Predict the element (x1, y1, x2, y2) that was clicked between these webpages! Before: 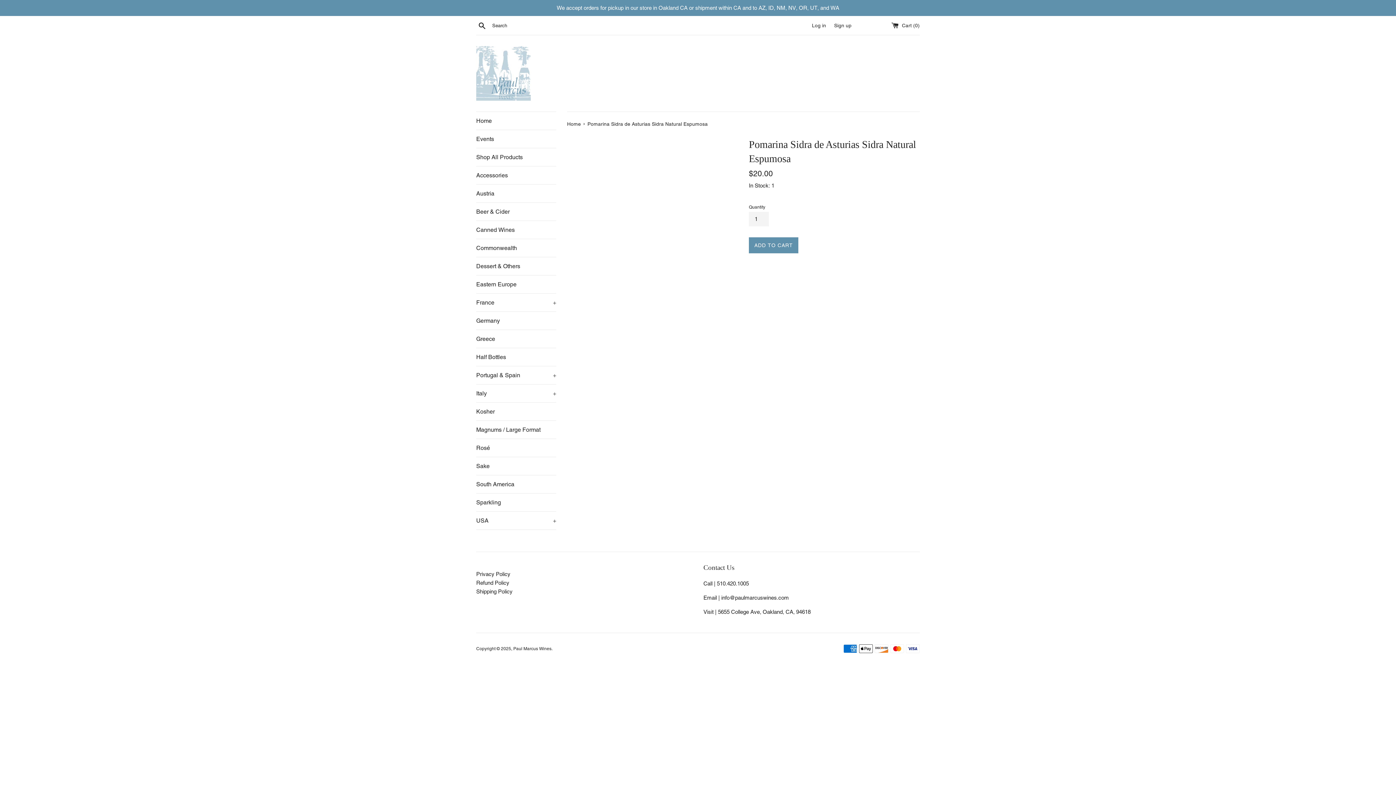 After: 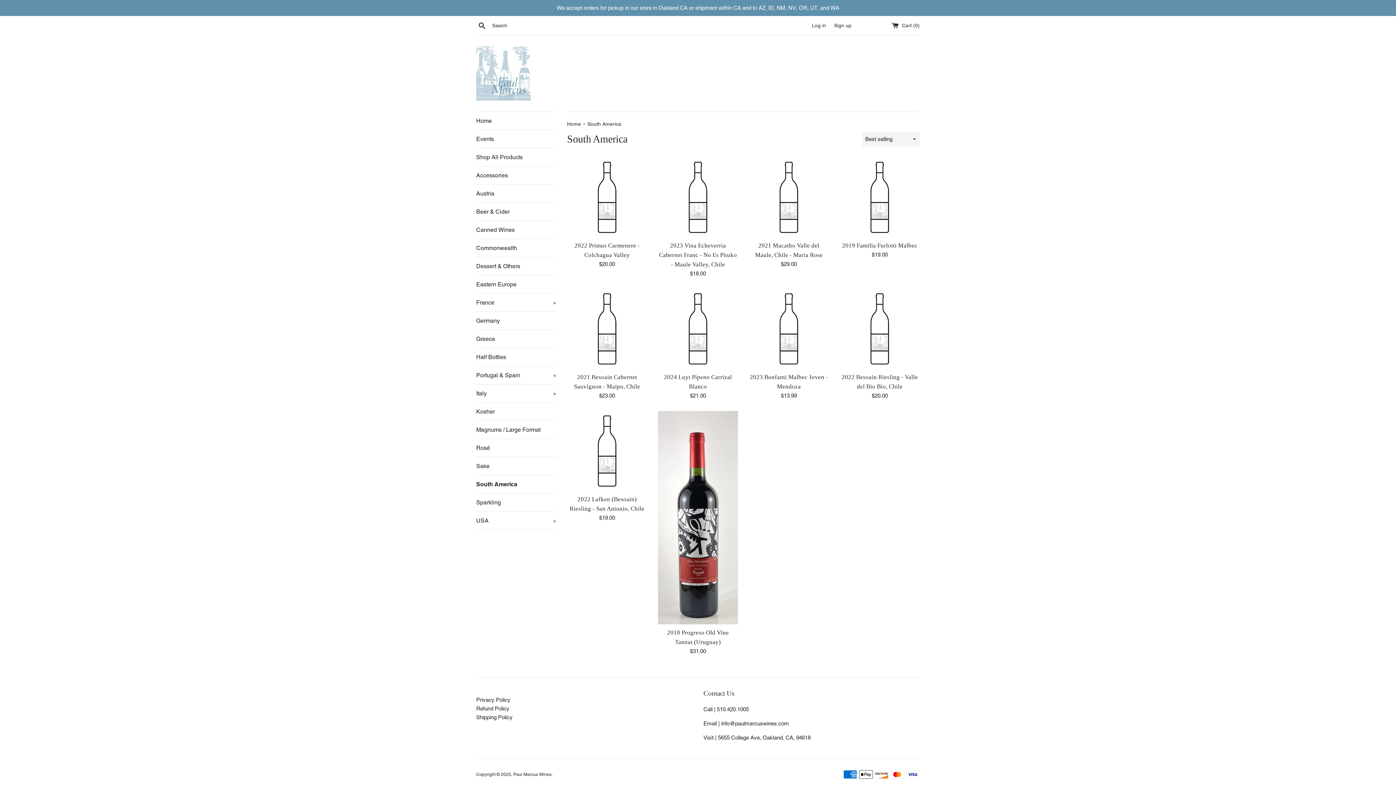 Action: bbox: (476, 475, 556, 493) label: South America